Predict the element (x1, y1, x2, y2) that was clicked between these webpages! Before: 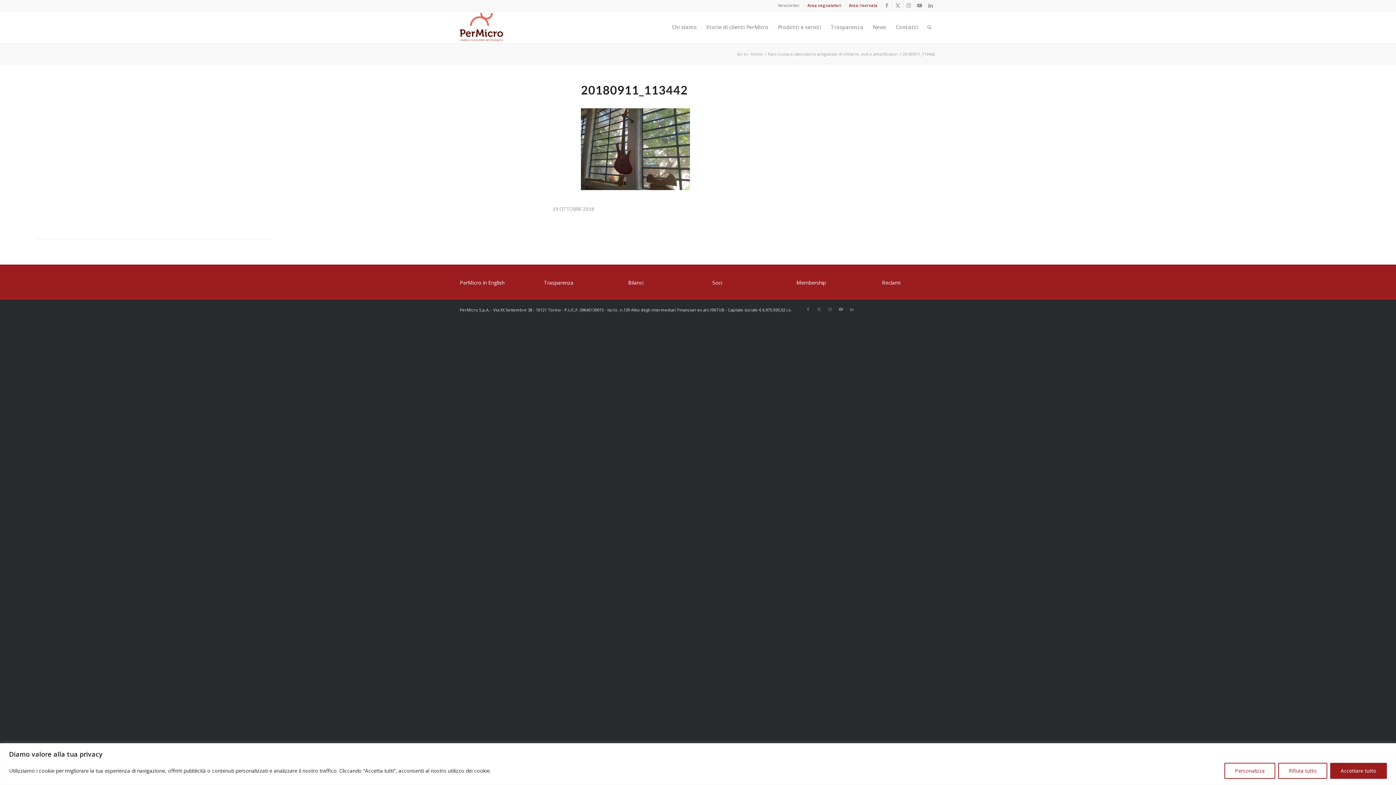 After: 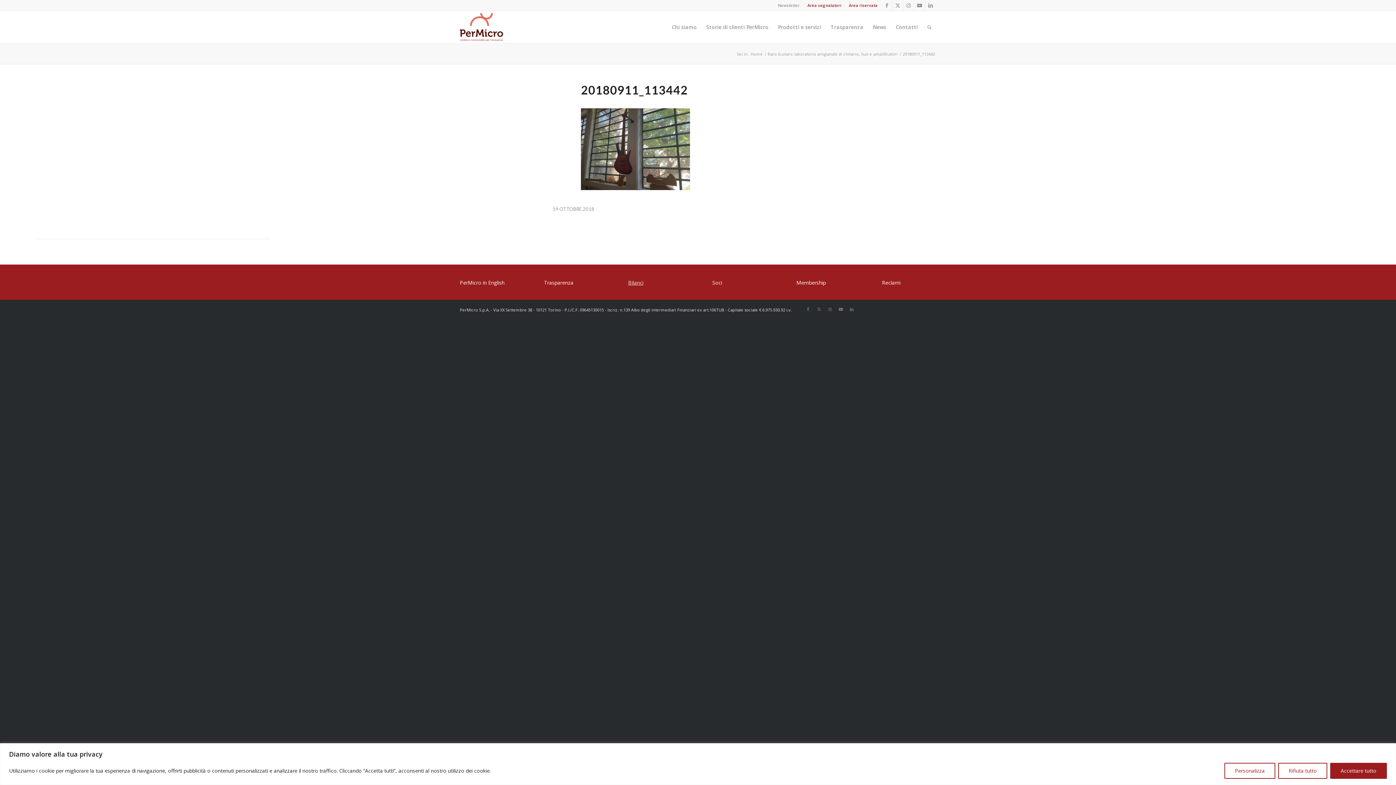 Action: bbox: (628, 279, 643, 286) label: Bilanci